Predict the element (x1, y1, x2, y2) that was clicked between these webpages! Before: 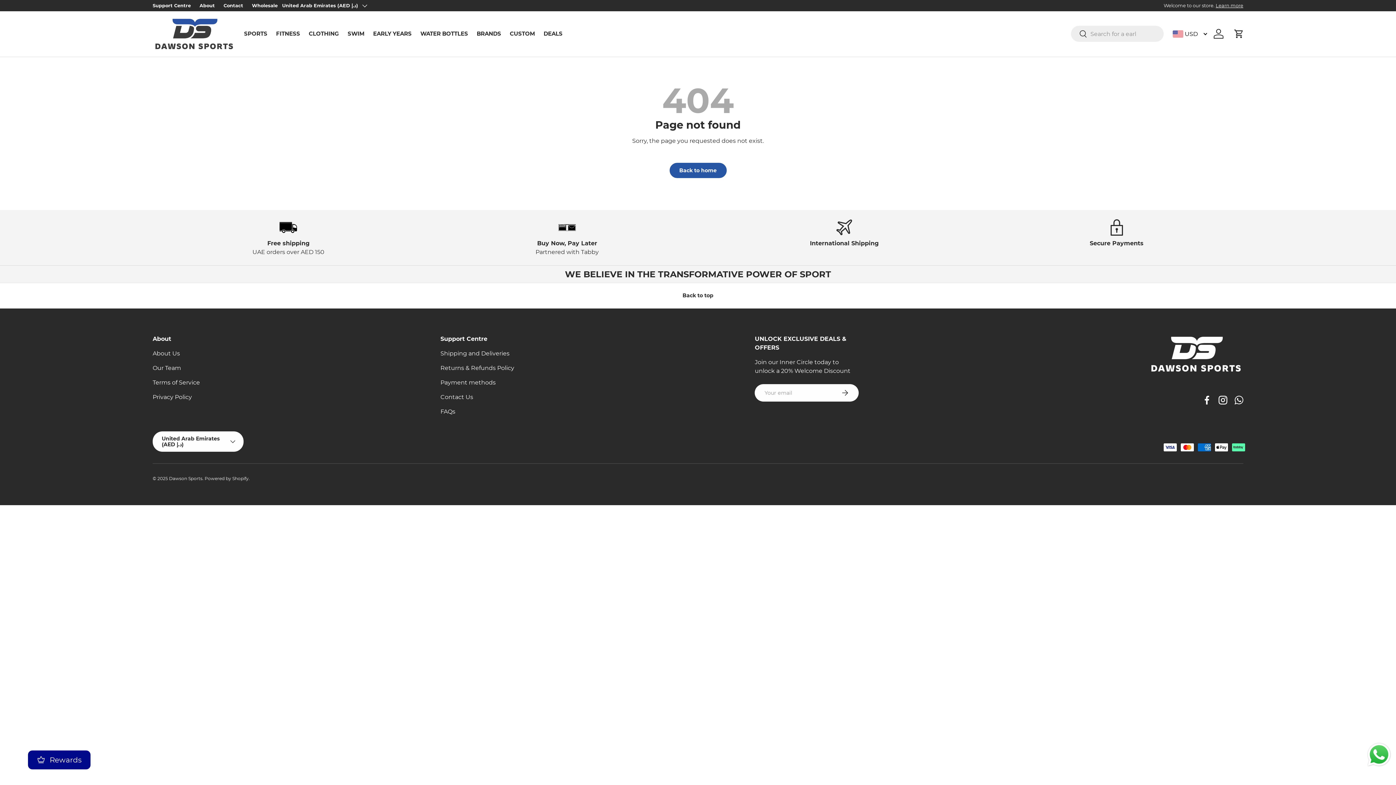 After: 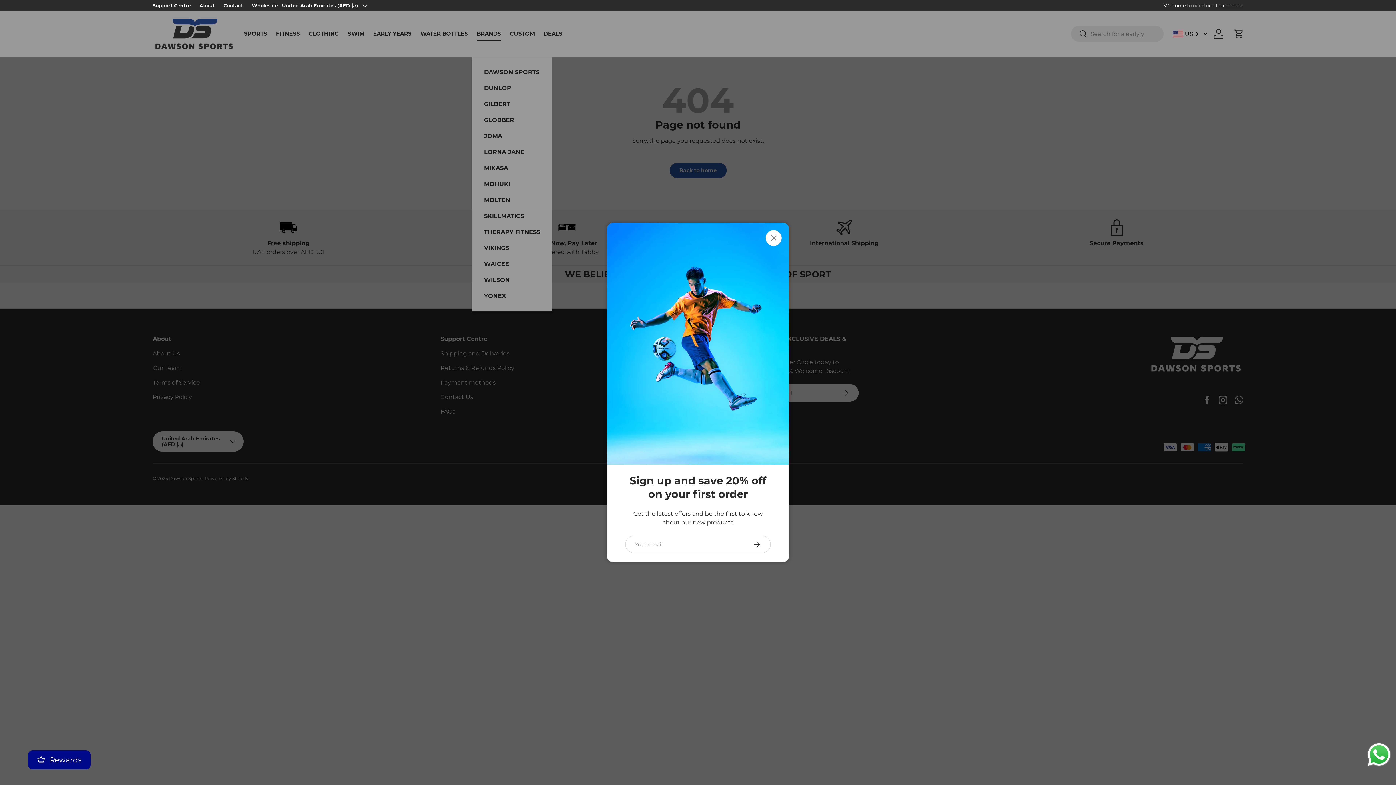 Action: bbox: (476, 27, 501, 40) label: BRANDS